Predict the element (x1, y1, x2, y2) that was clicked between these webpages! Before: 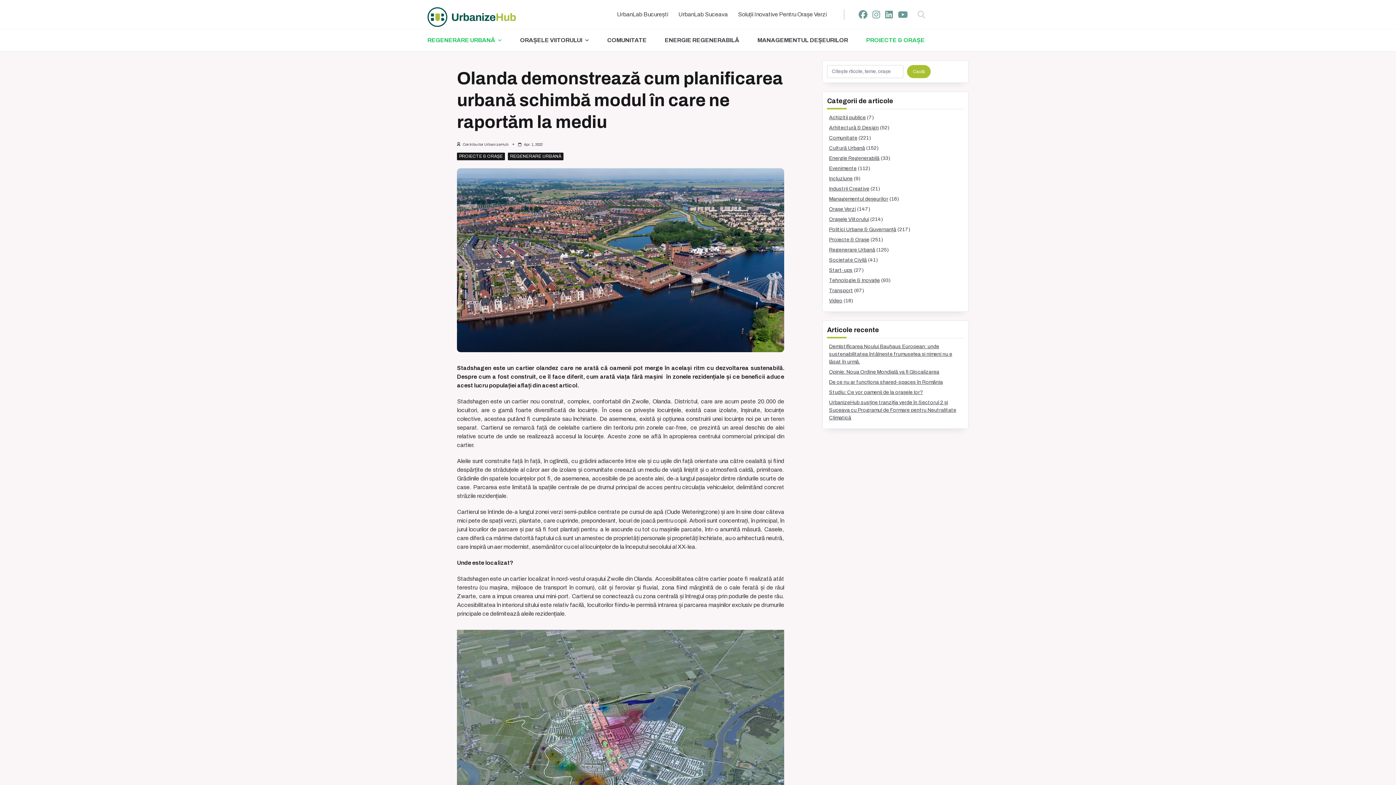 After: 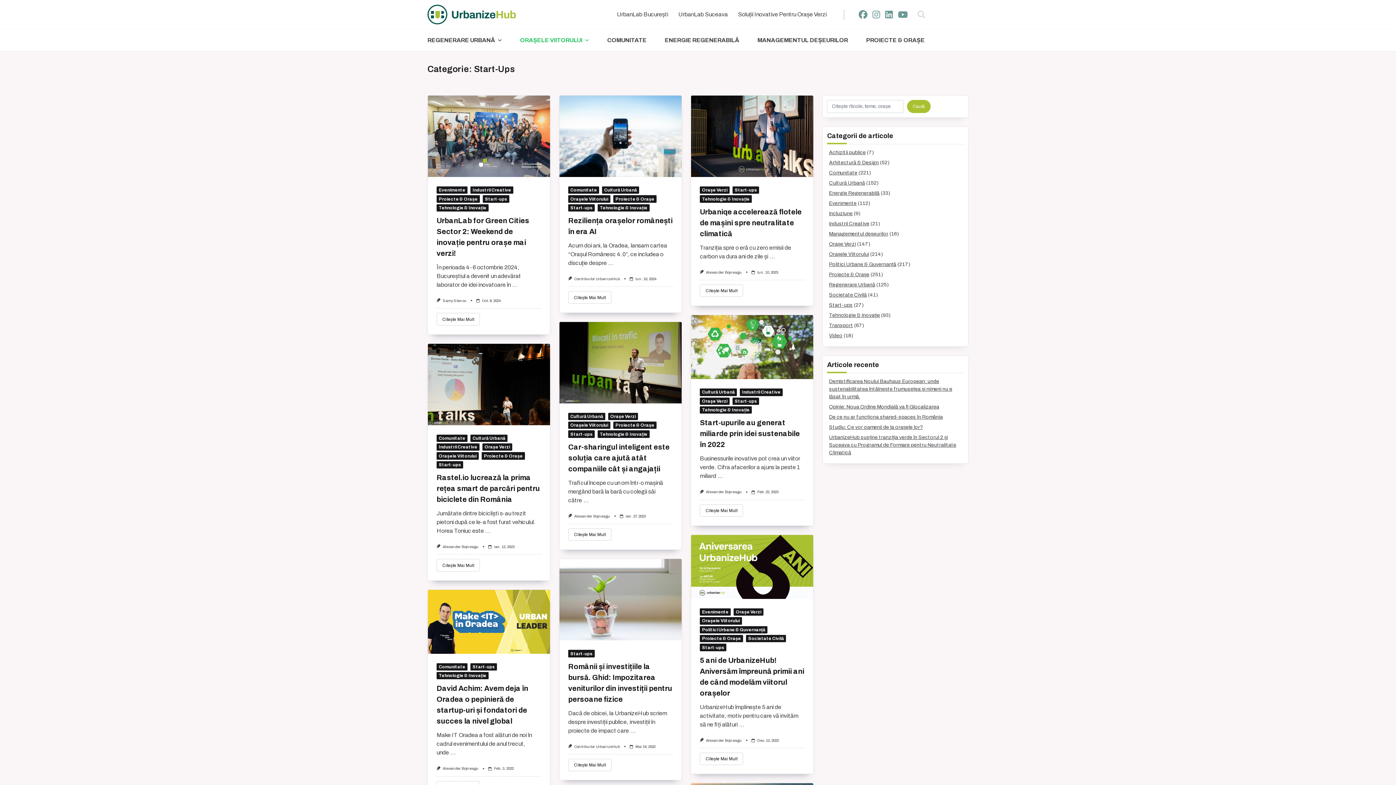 Action: label: Start-ups bbox: (829, 267, 852, 273)